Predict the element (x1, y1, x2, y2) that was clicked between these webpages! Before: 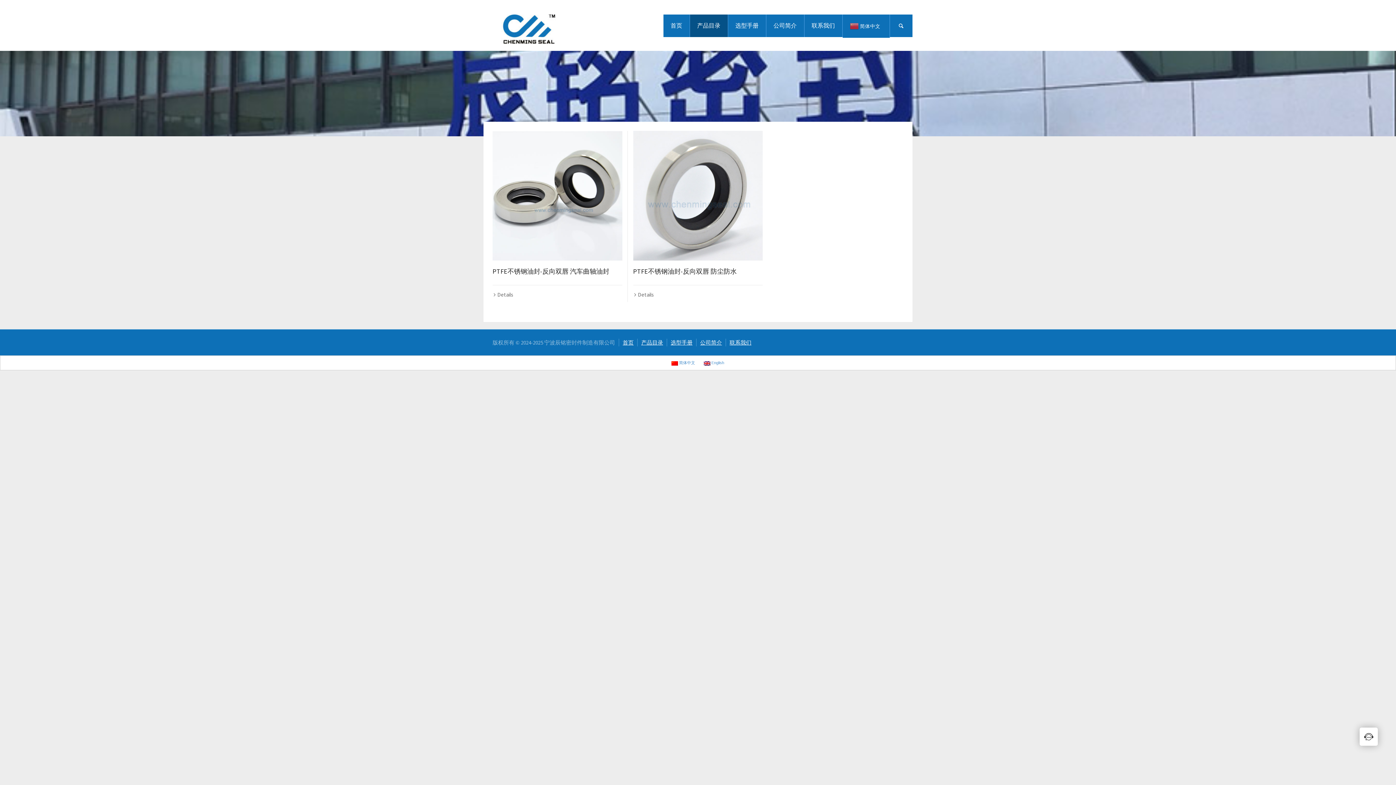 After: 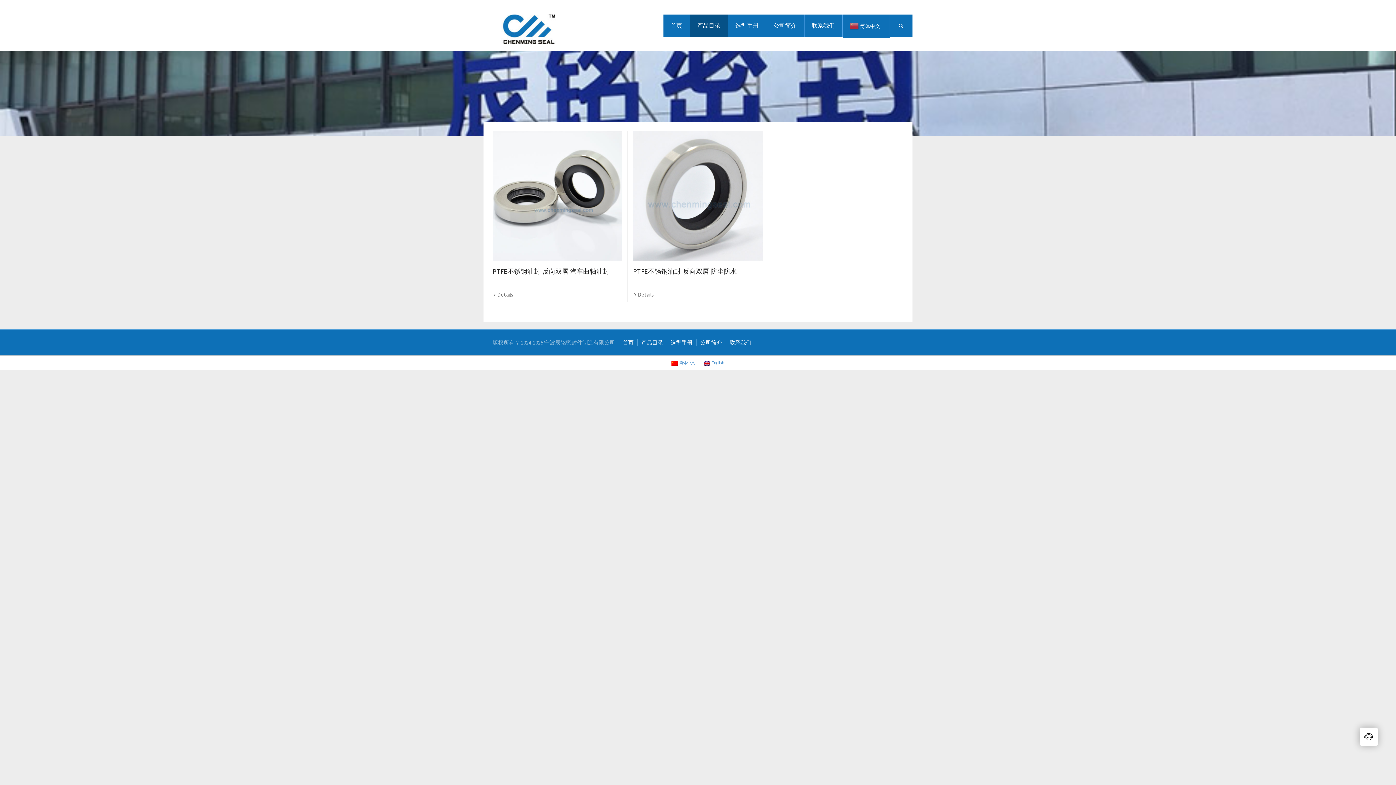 Action: label:  简体中文 bbox: (668, 358, 698, 366)